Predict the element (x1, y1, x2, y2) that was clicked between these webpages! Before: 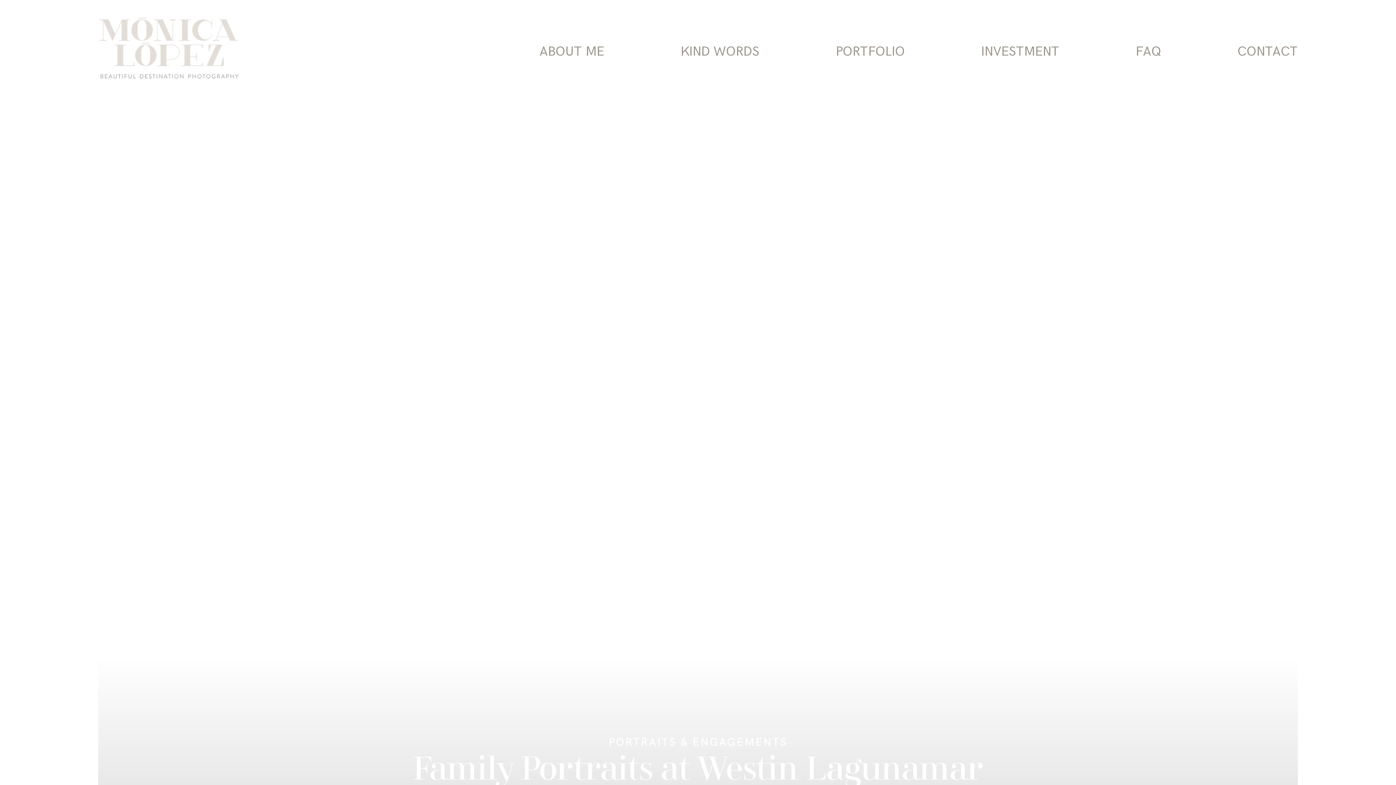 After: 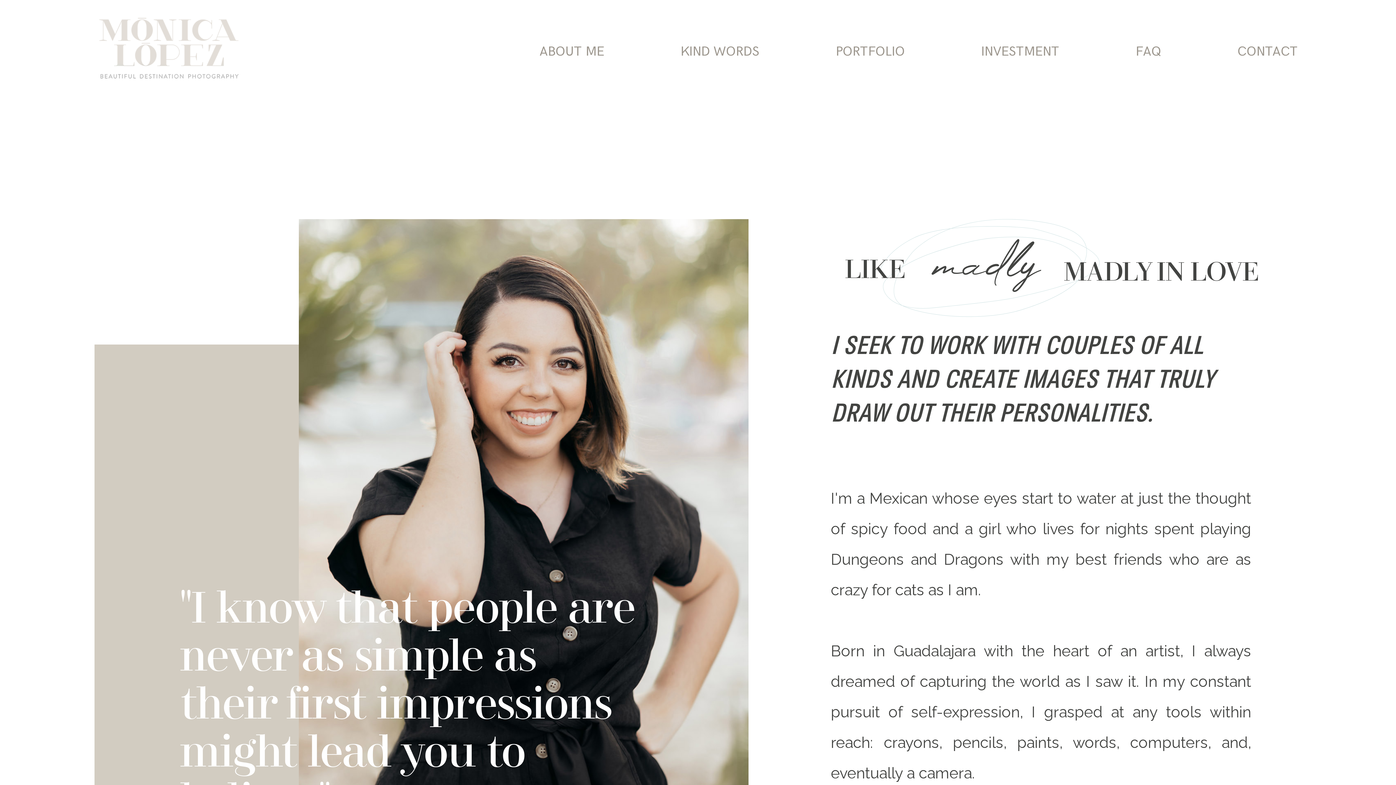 Action: bbox: (539, 44, 604, 58) label: ABOUT ME